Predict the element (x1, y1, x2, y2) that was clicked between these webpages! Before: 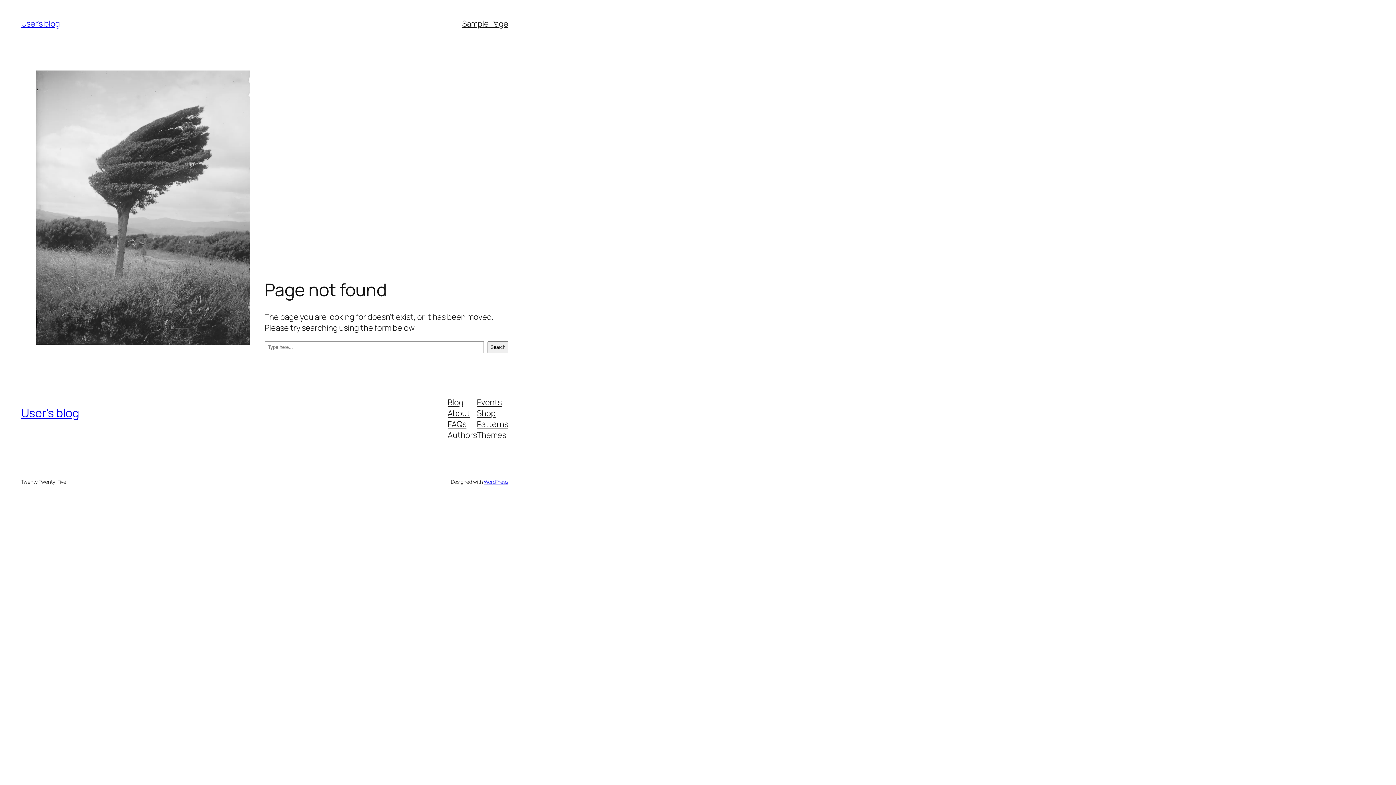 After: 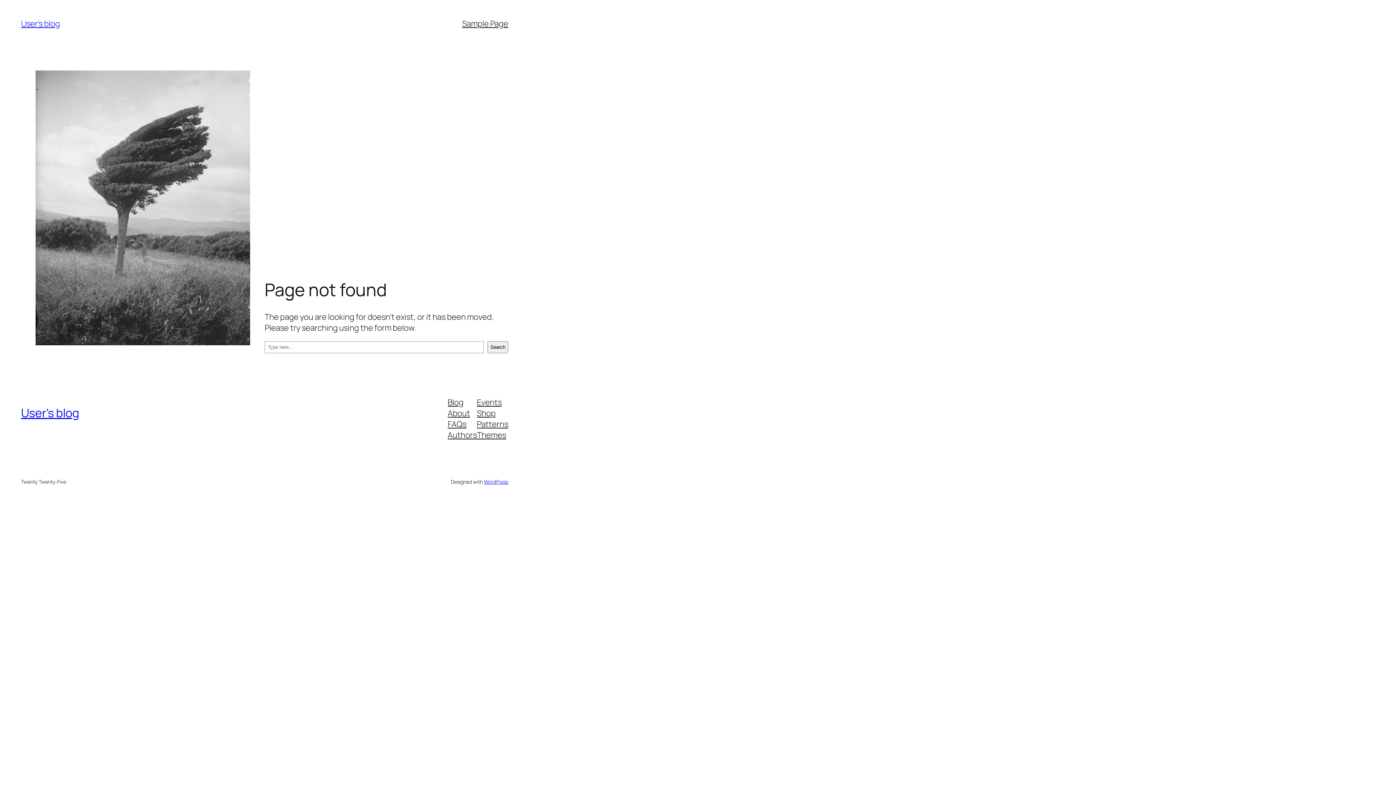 Action: bbox: (477, 429, 506, 440) label: Themes